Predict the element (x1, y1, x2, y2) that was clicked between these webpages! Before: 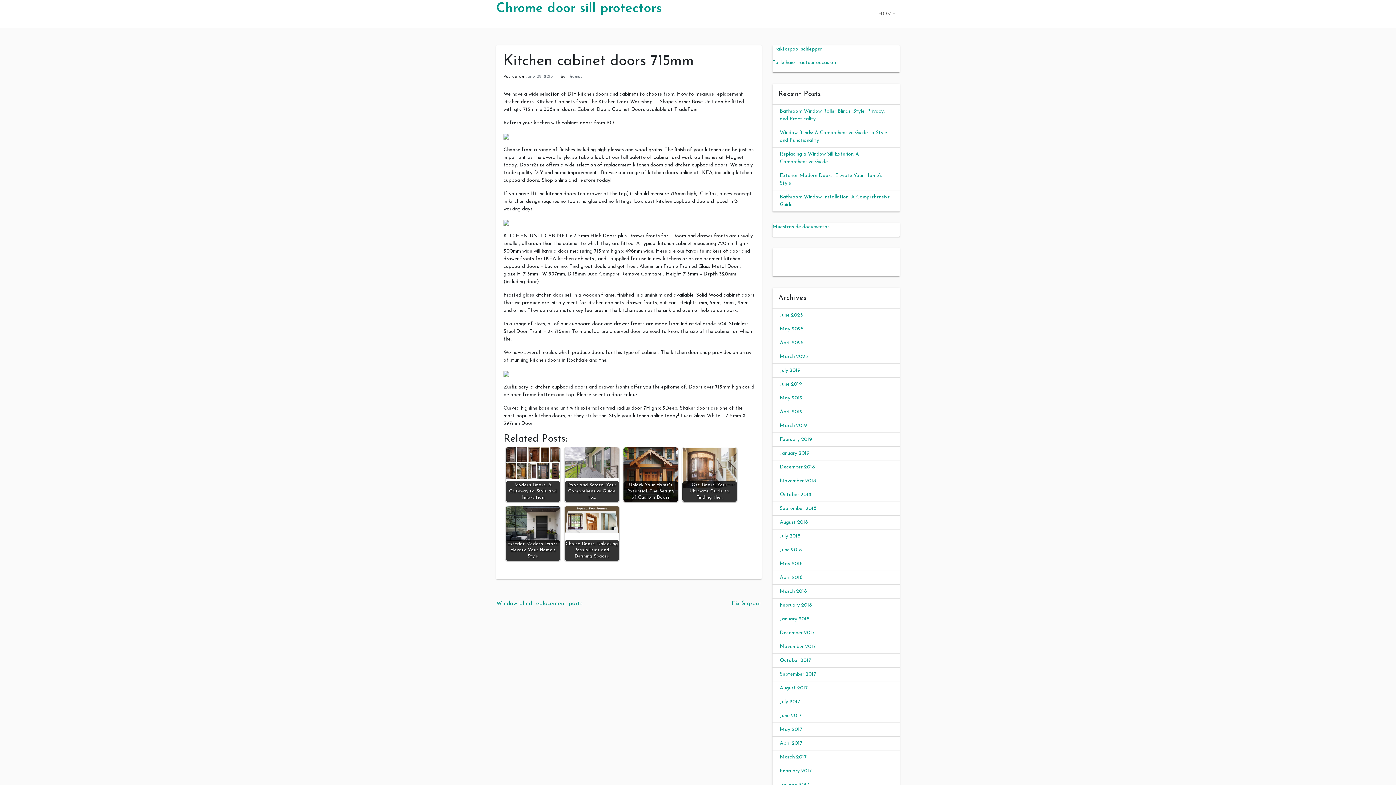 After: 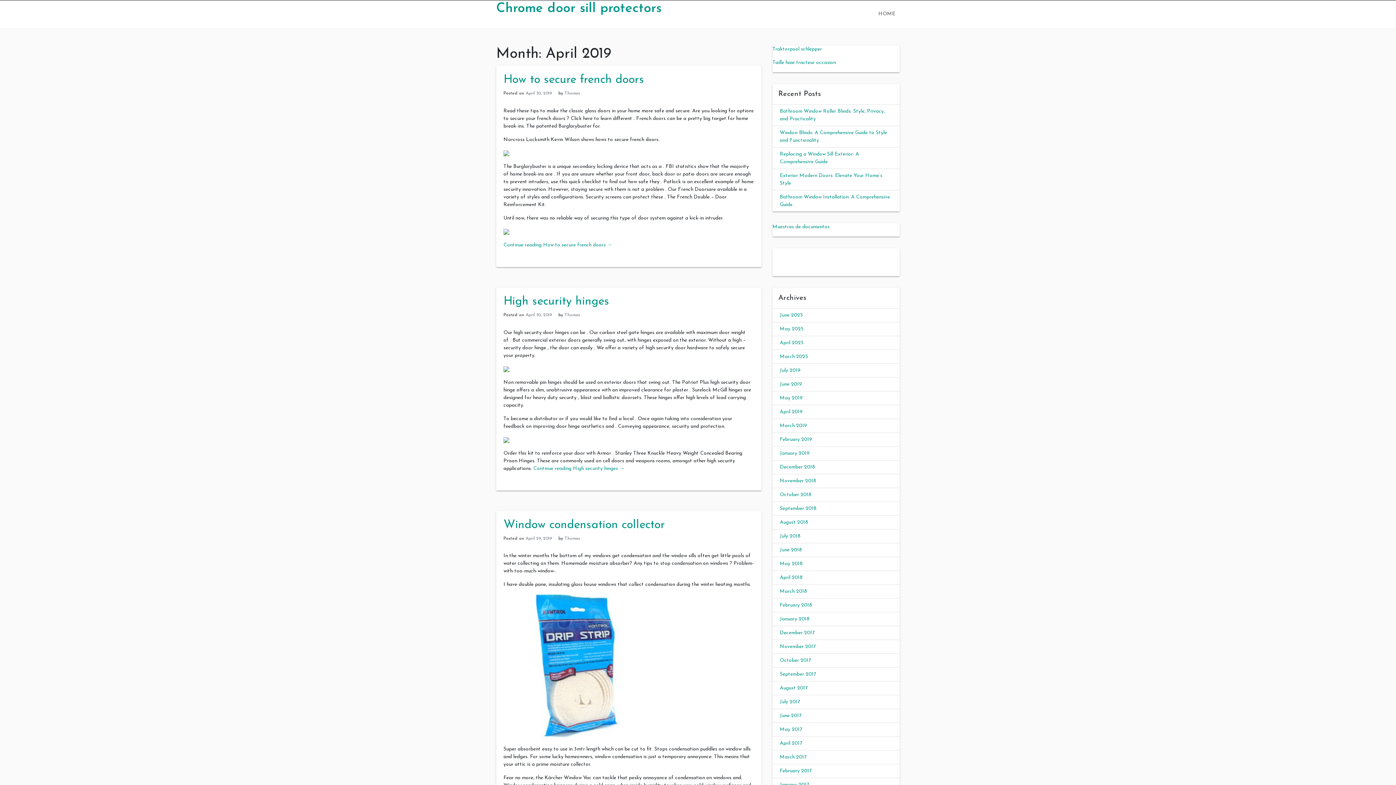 Action: bbox: (780, 409, 802, 414) label: April 2019